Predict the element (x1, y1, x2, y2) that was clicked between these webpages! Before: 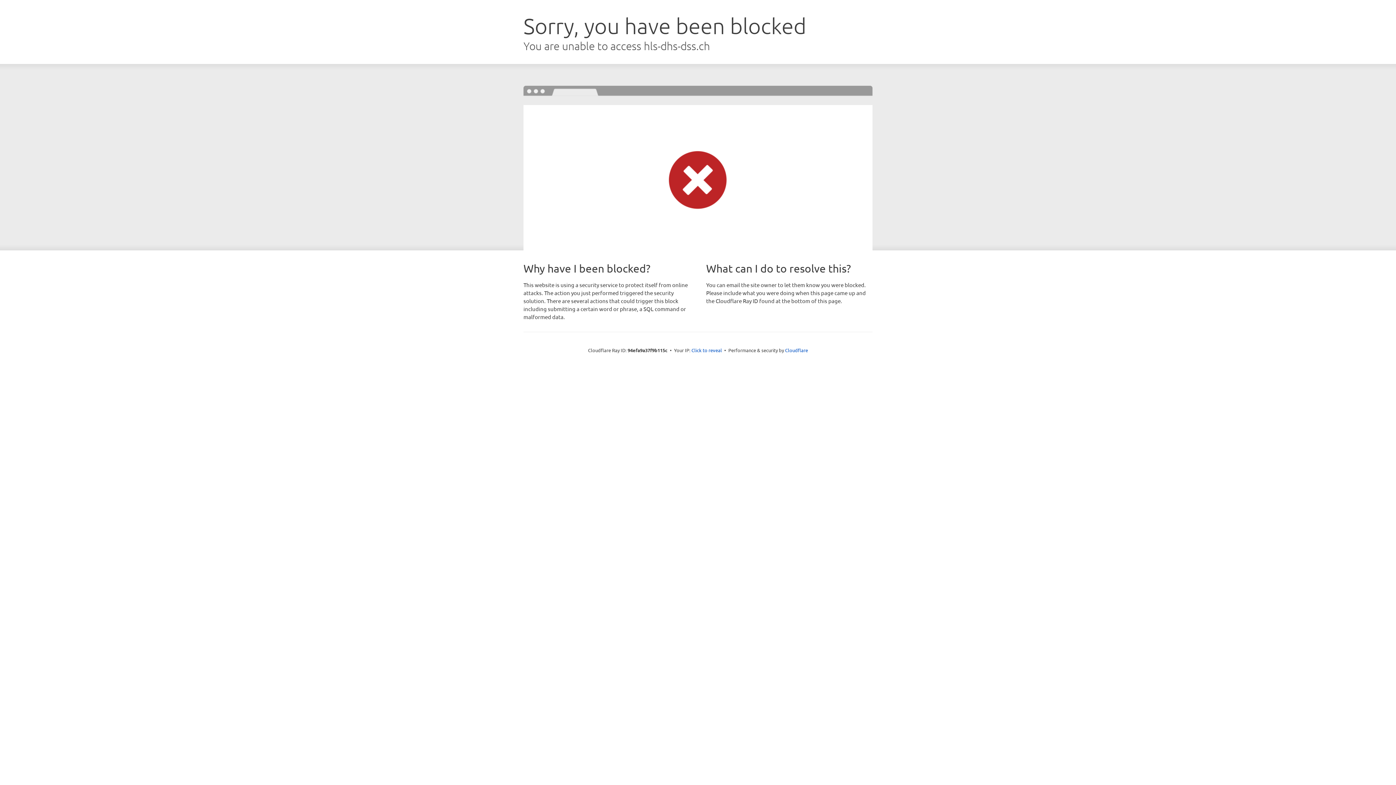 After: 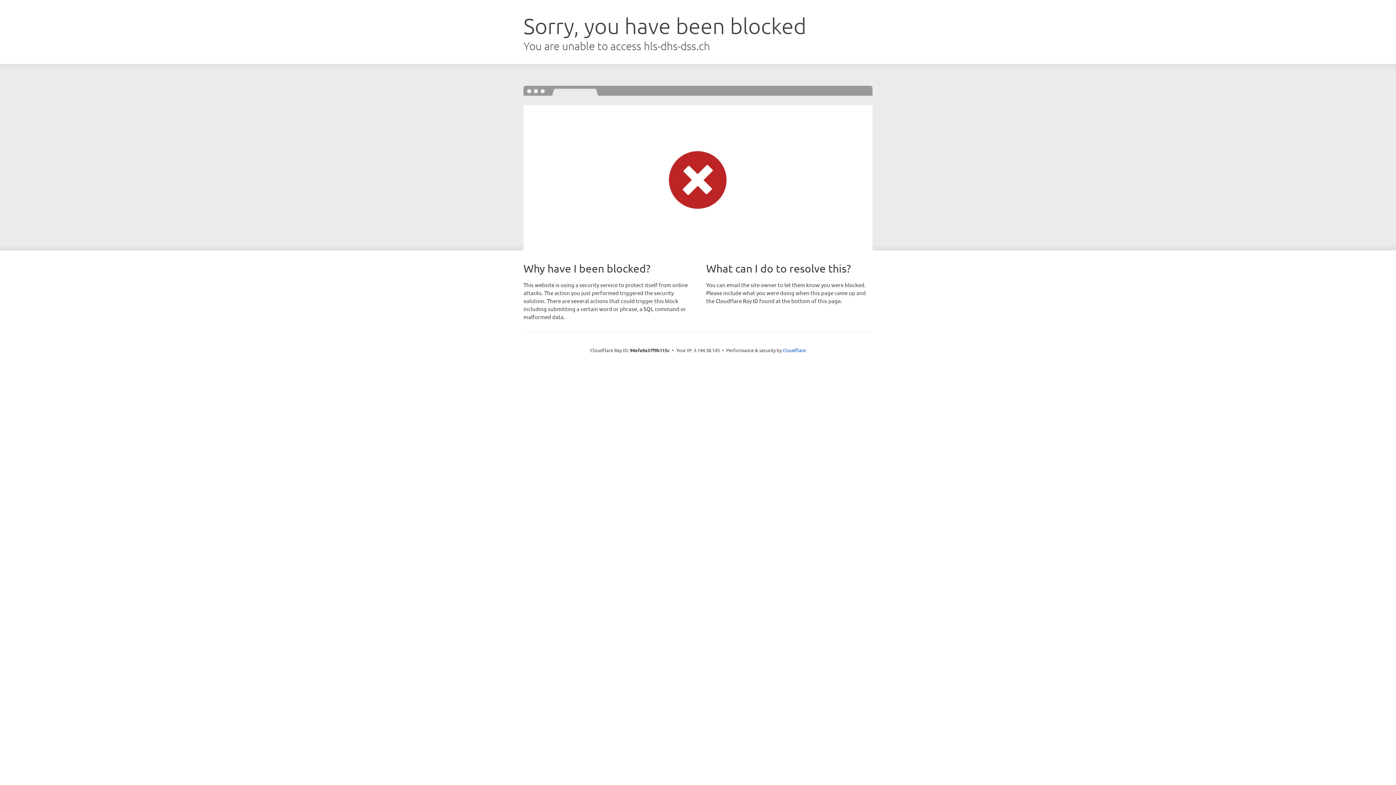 Action: bbox: (691, 346, 722, 353) label: Click to reveal